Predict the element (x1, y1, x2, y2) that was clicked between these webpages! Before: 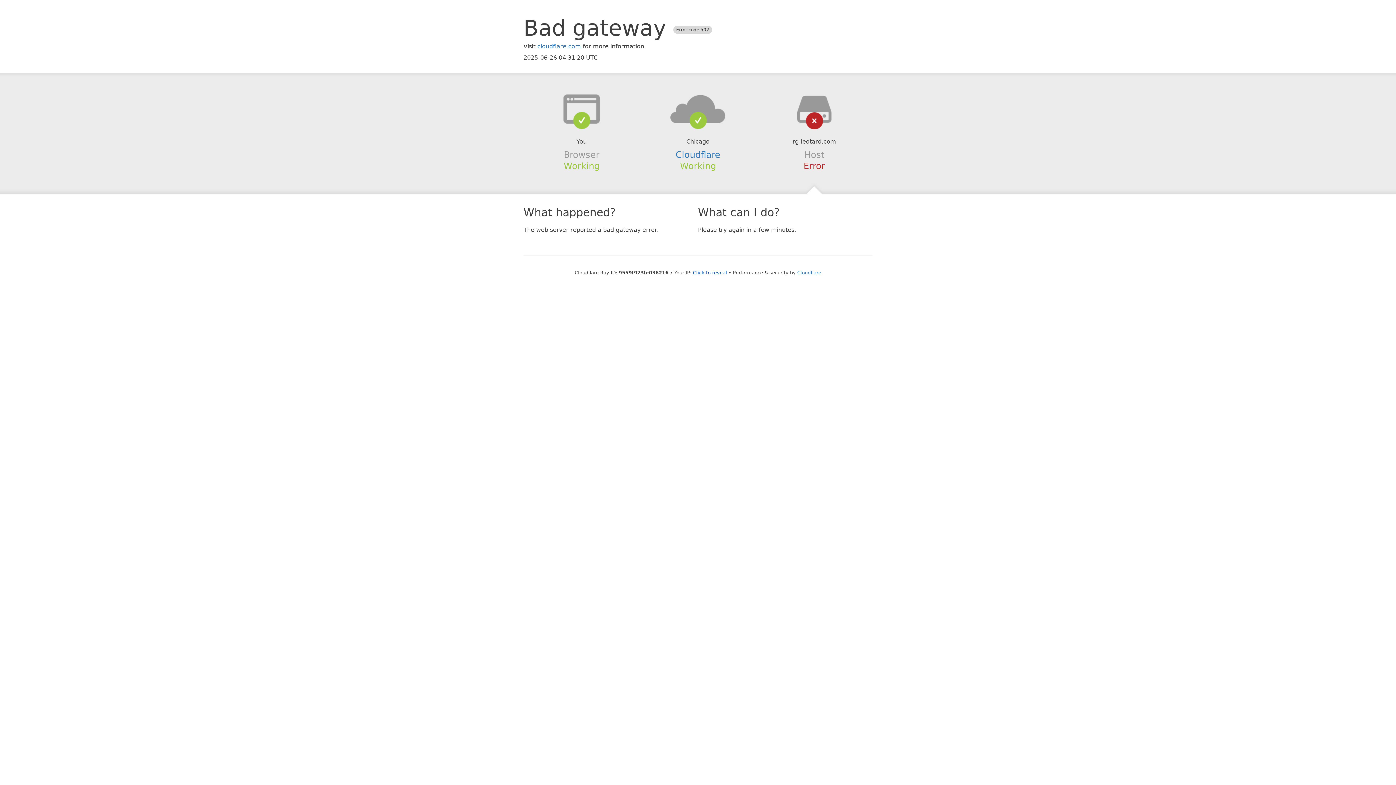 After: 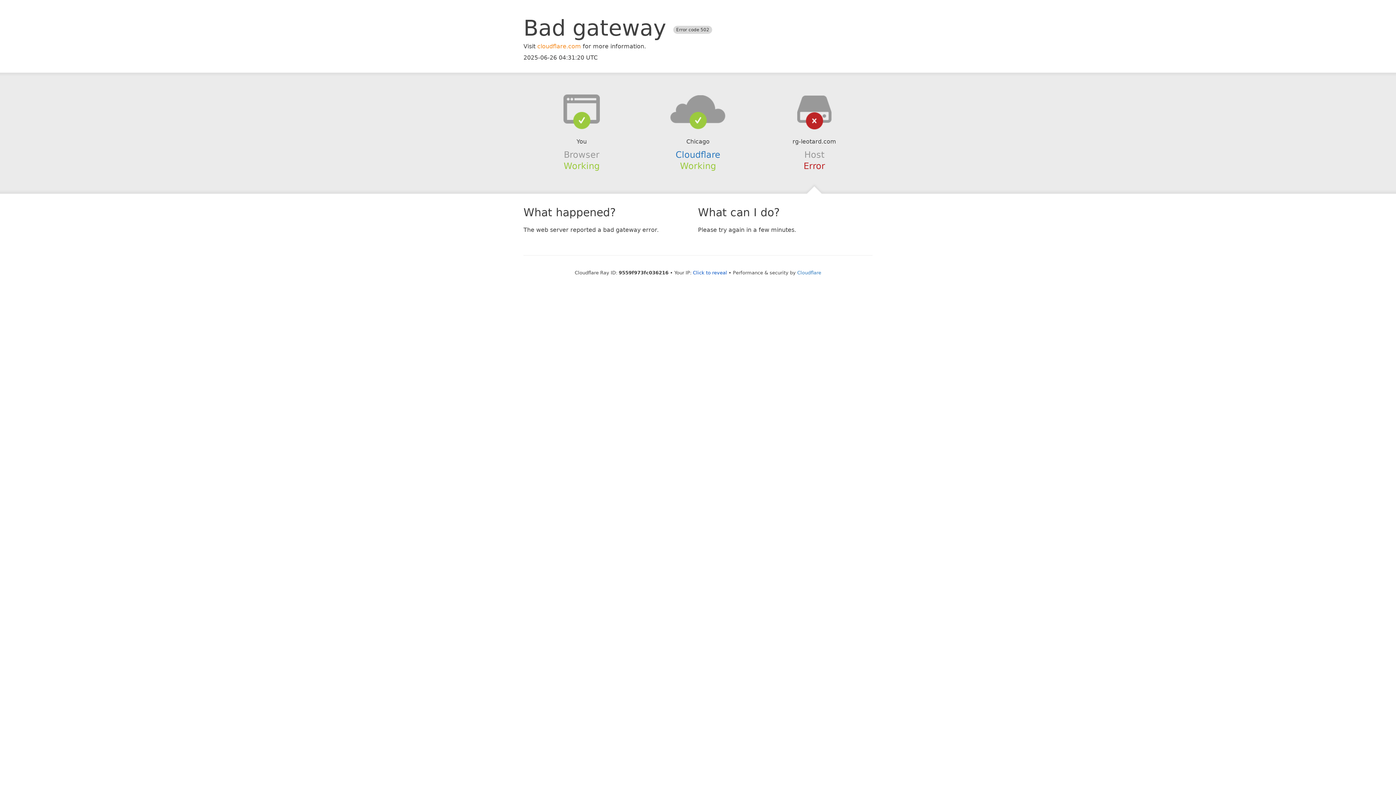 Action: label: cloudflare.com bbox: (537, 42, 581, 49)